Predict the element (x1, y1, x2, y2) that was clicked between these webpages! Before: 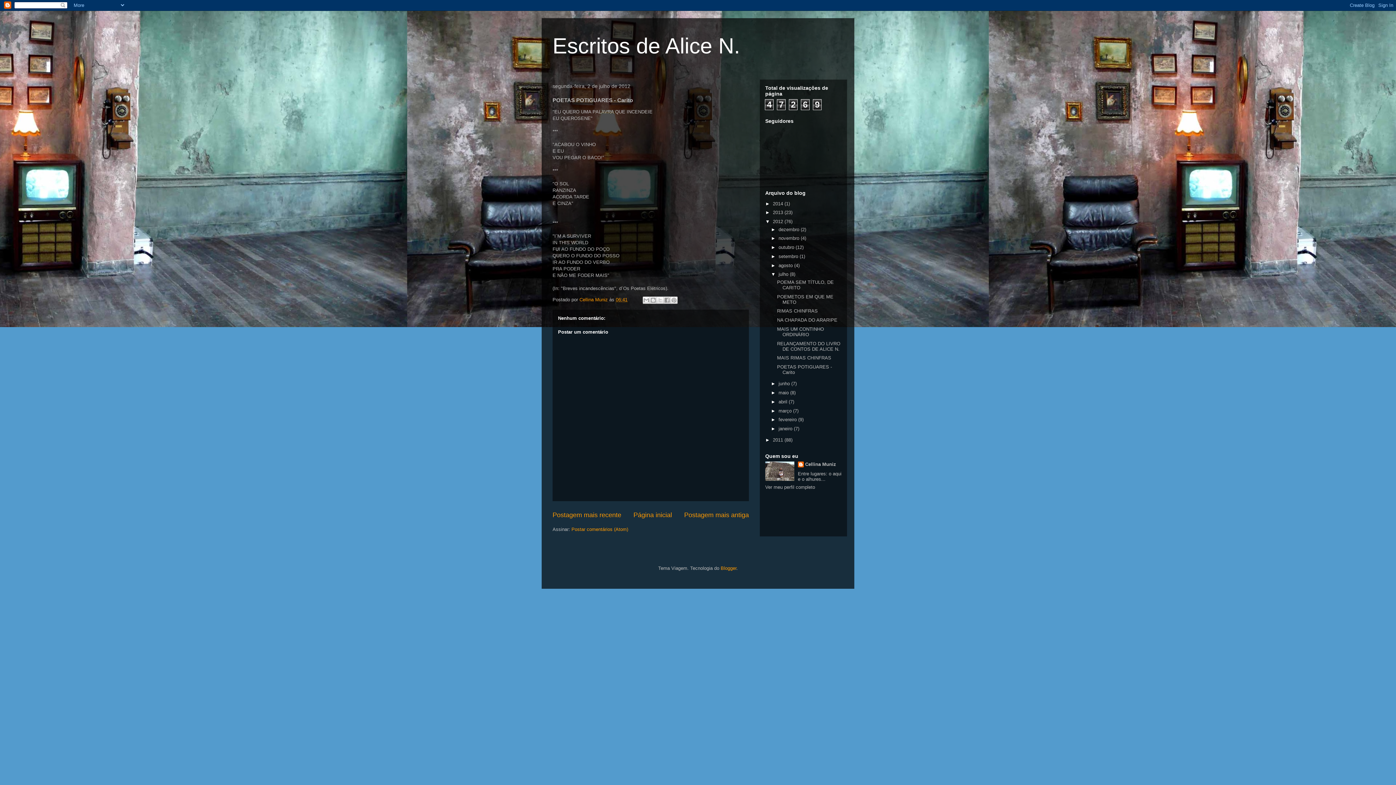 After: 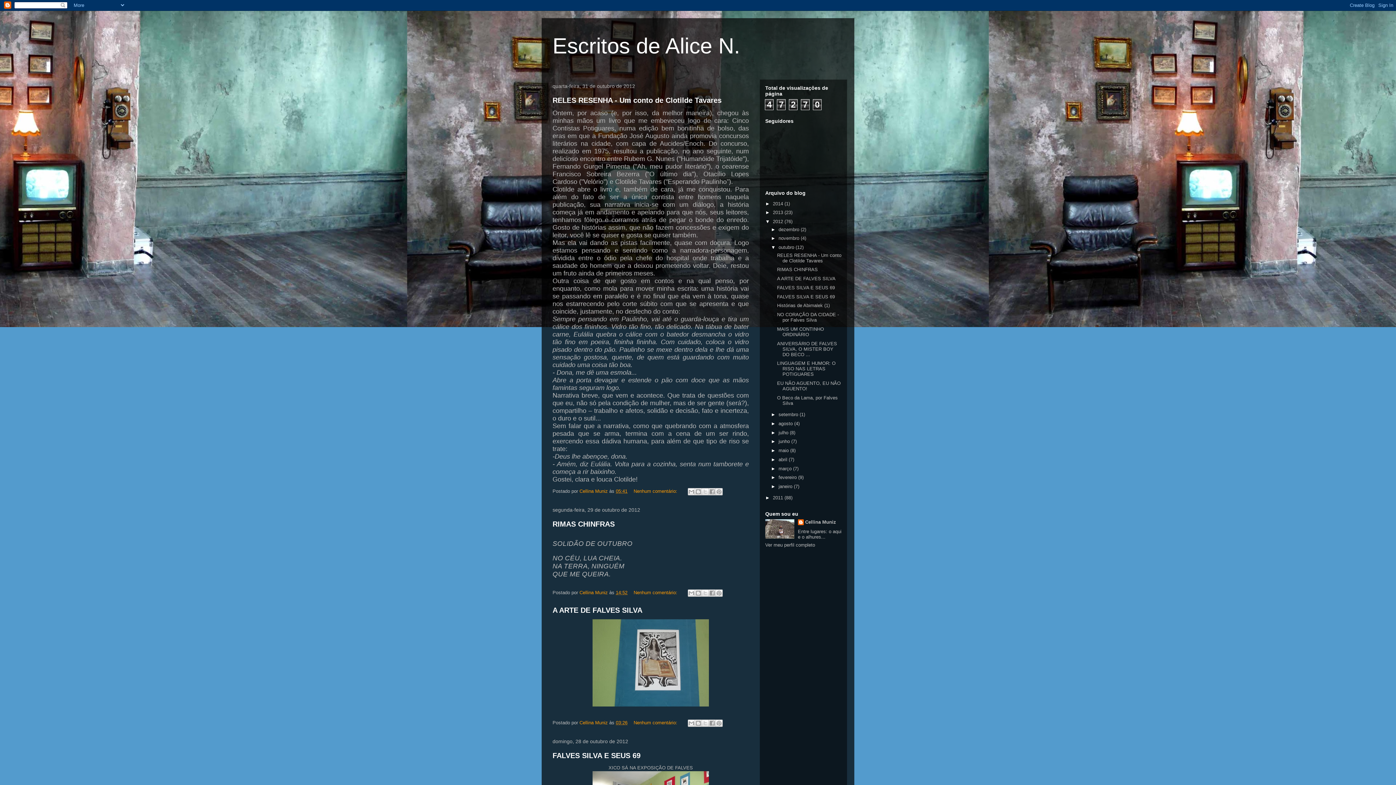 Action: bbox: (778, 244, 795, 250) label: outubro 